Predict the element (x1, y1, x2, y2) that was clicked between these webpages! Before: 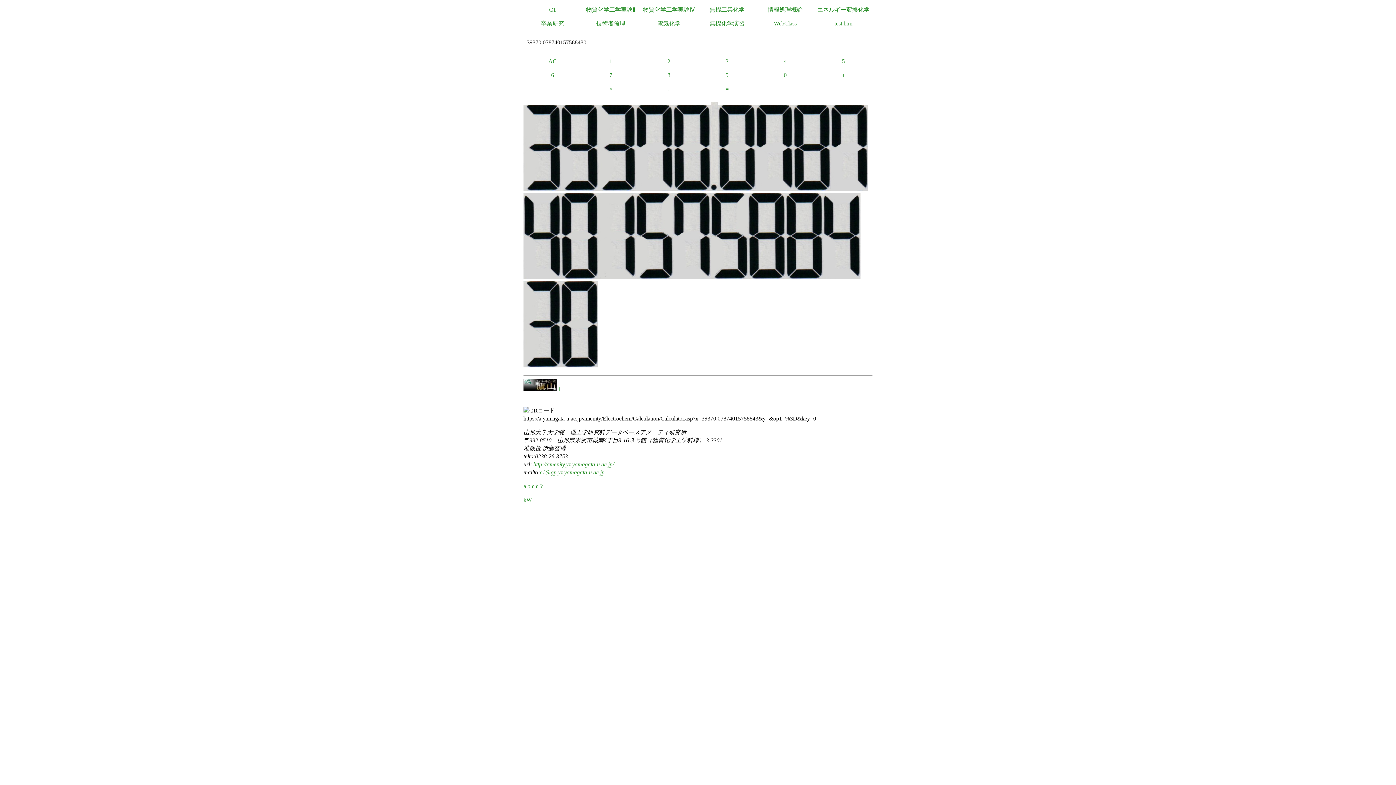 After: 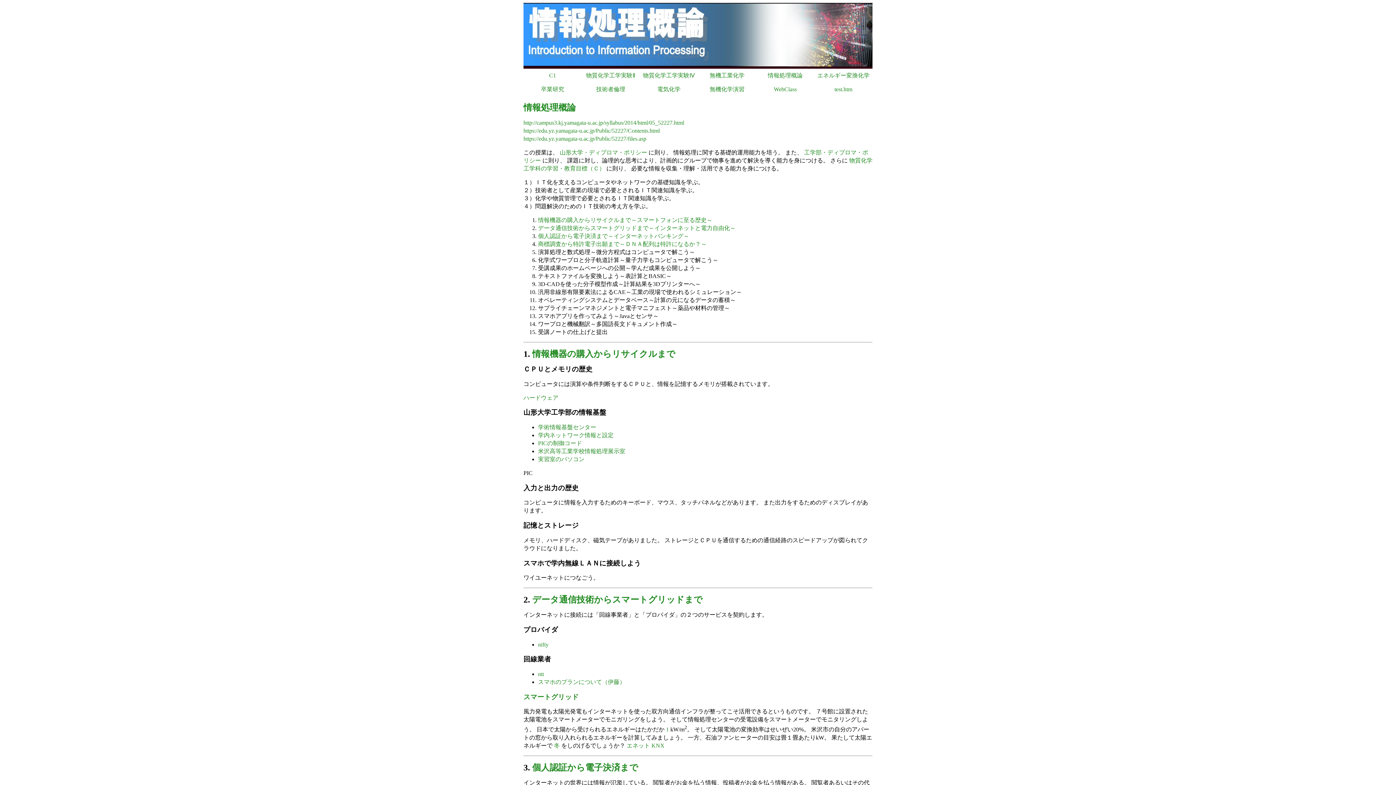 Action: label: 情報処理概論 bbox: (756, 2, 814, 16)